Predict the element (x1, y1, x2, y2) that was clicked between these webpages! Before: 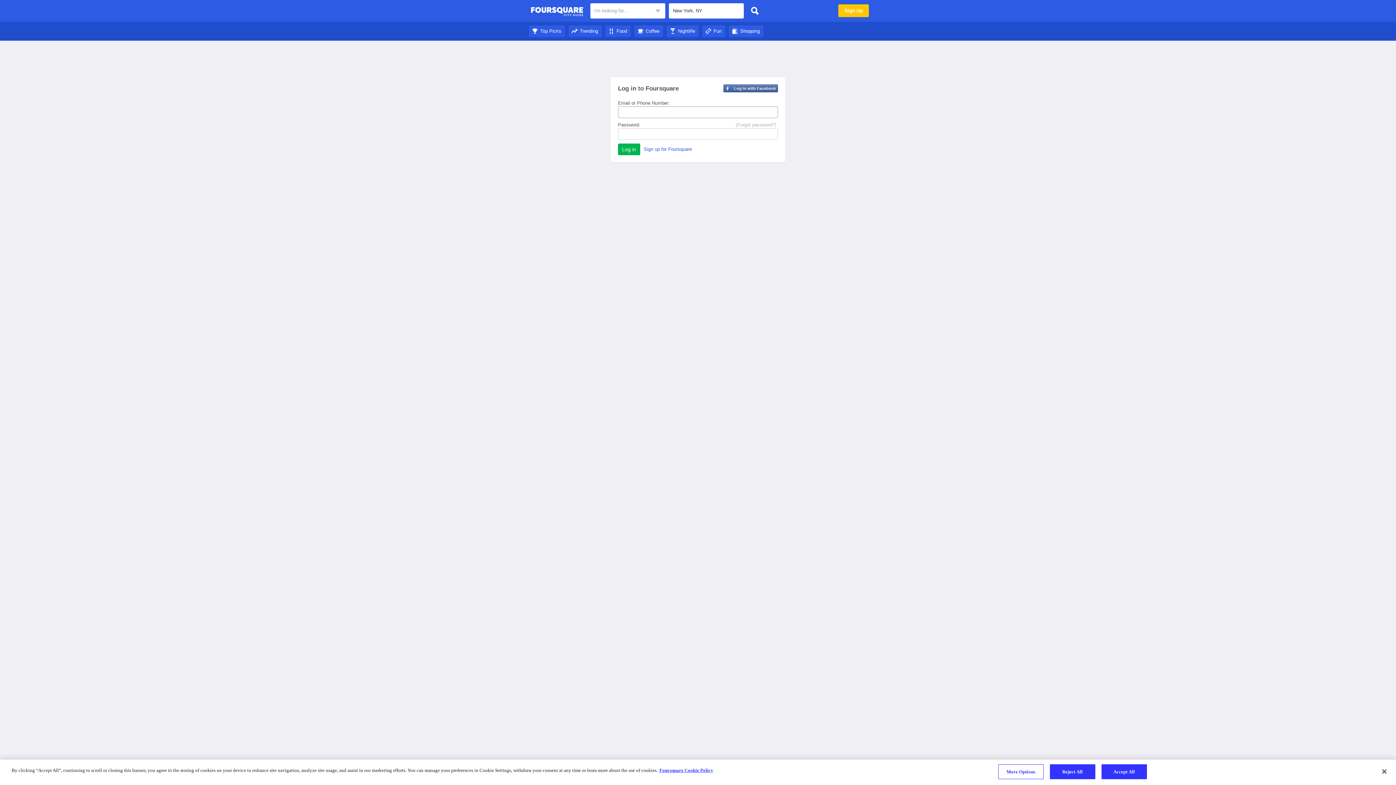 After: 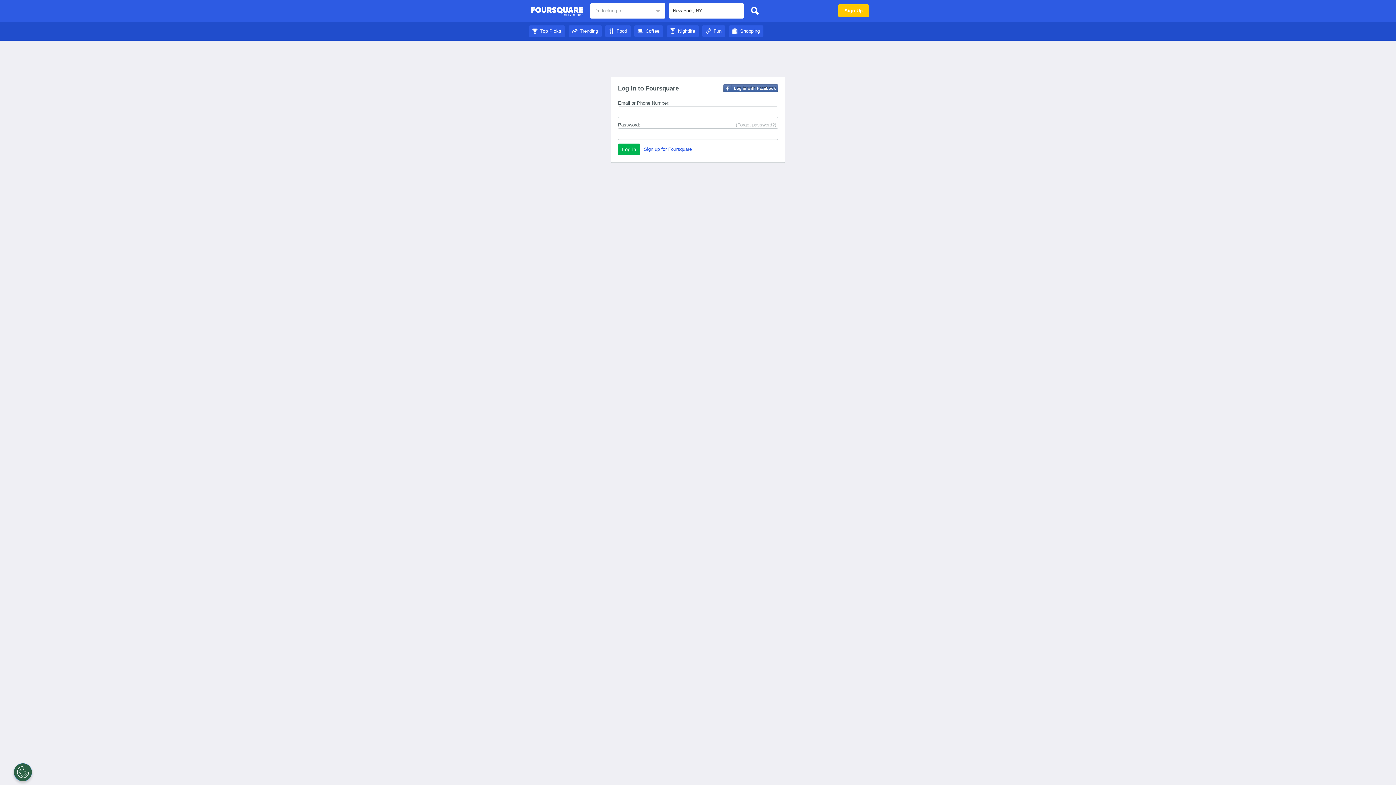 Action: bbox: (1376, 764, 1392, 780) label: Close